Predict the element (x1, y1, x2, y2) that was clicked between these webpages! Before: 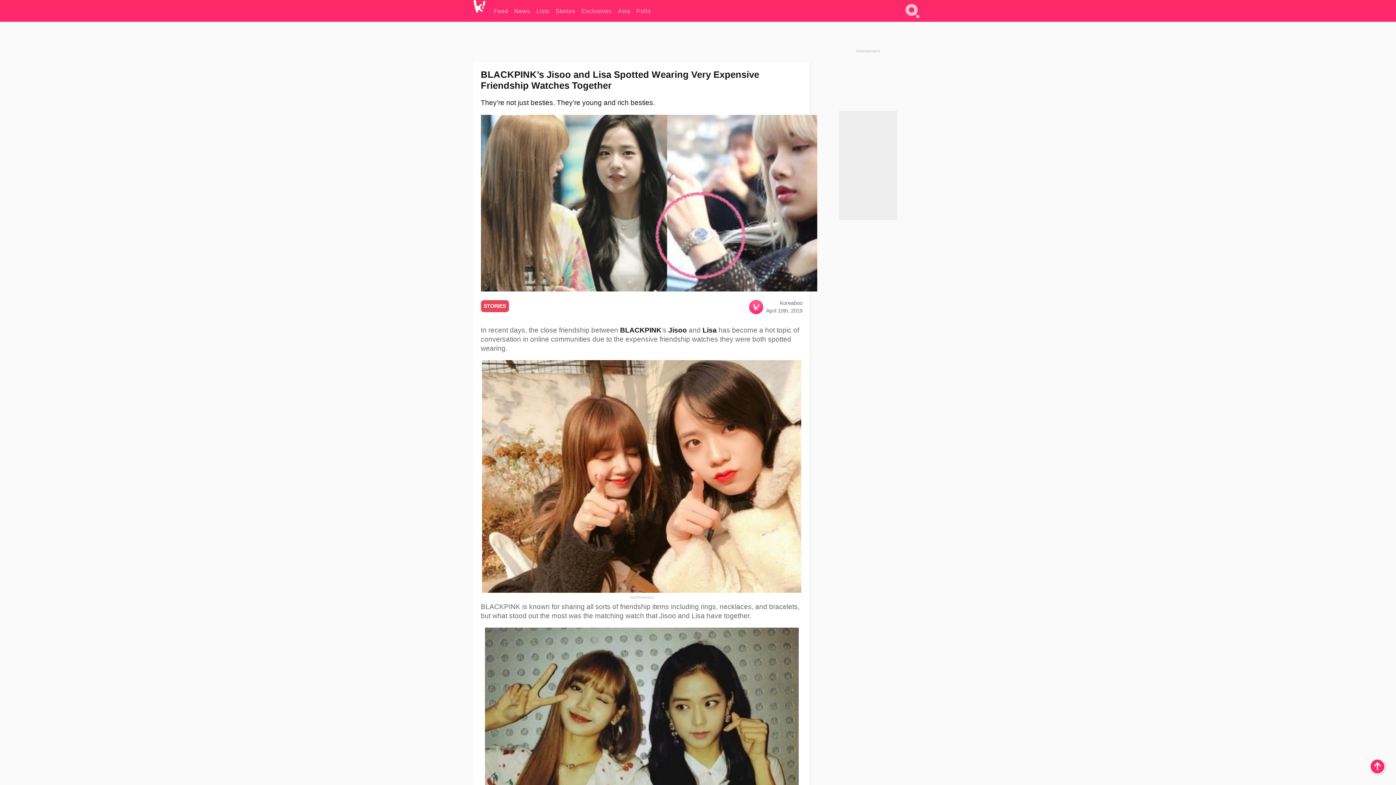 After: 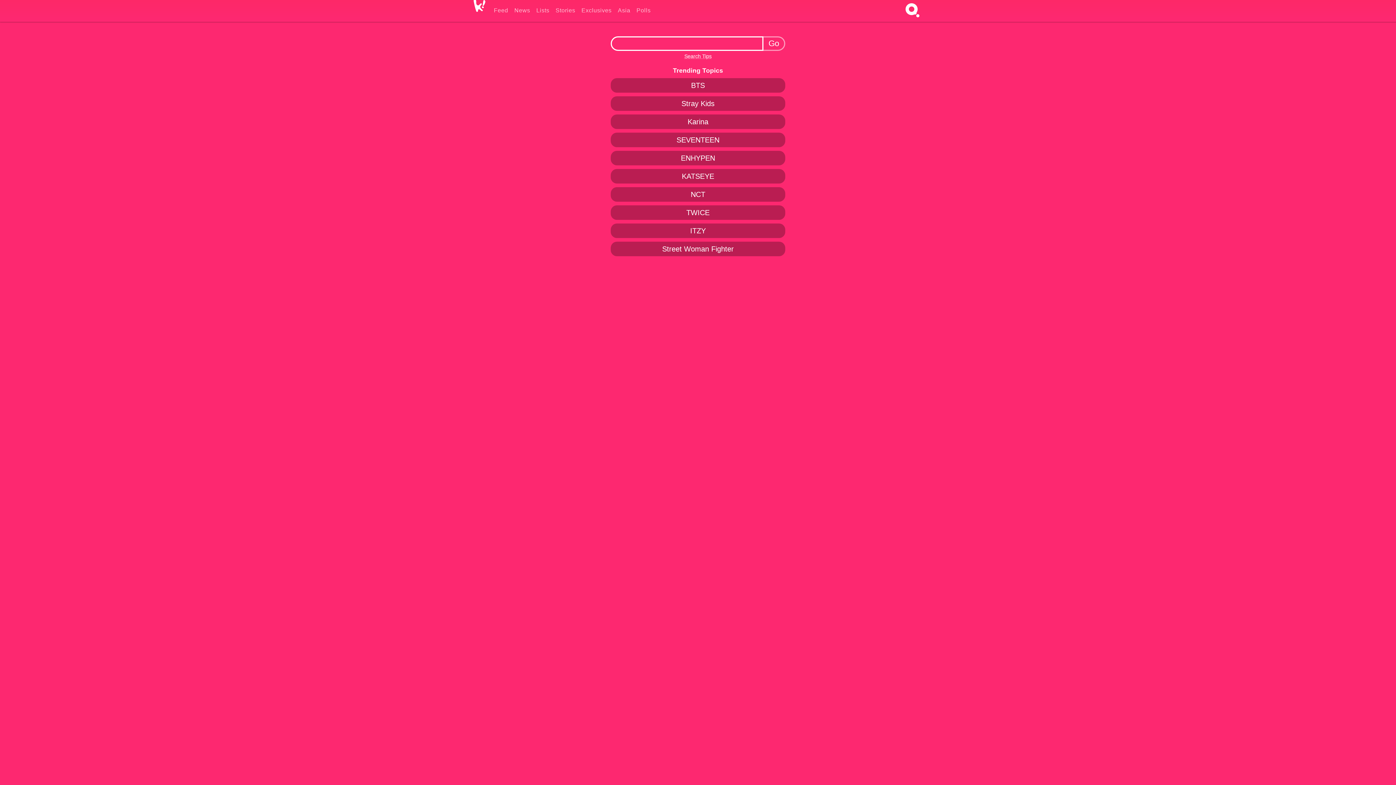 Action: bbox: (902, 16, 922, 22) label: Search